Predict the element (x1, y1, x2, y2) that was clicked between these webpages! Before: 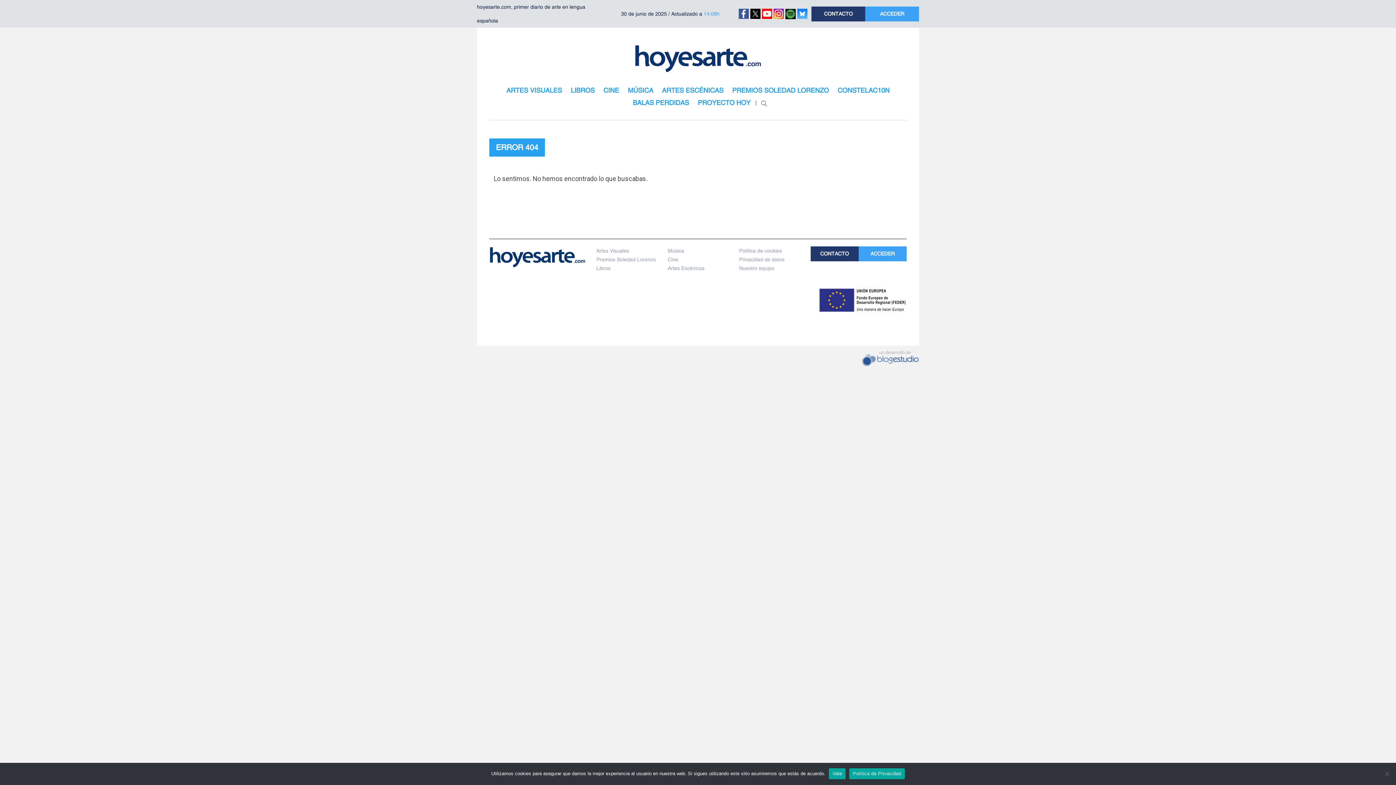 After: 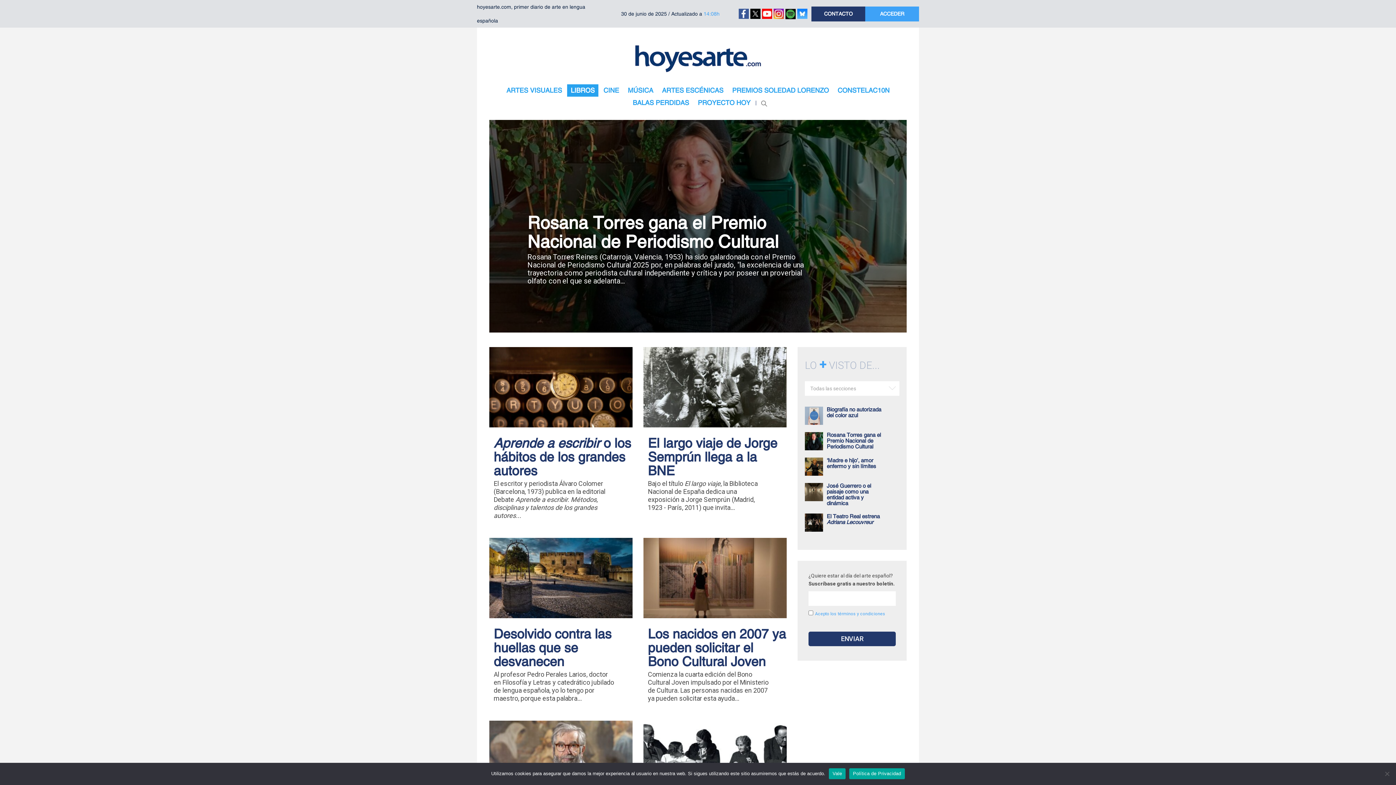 Action: label: Libros bbox: (596, 264, 657, 272)